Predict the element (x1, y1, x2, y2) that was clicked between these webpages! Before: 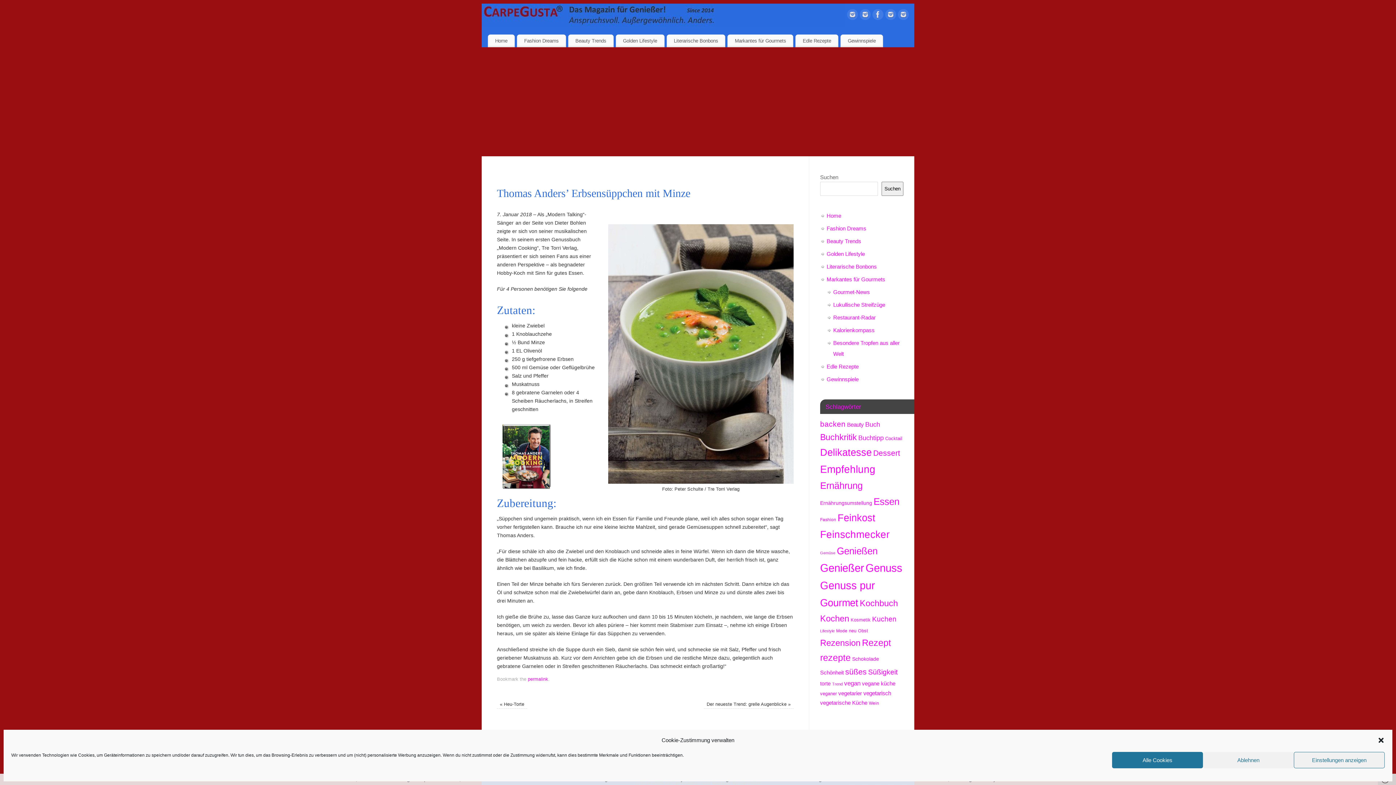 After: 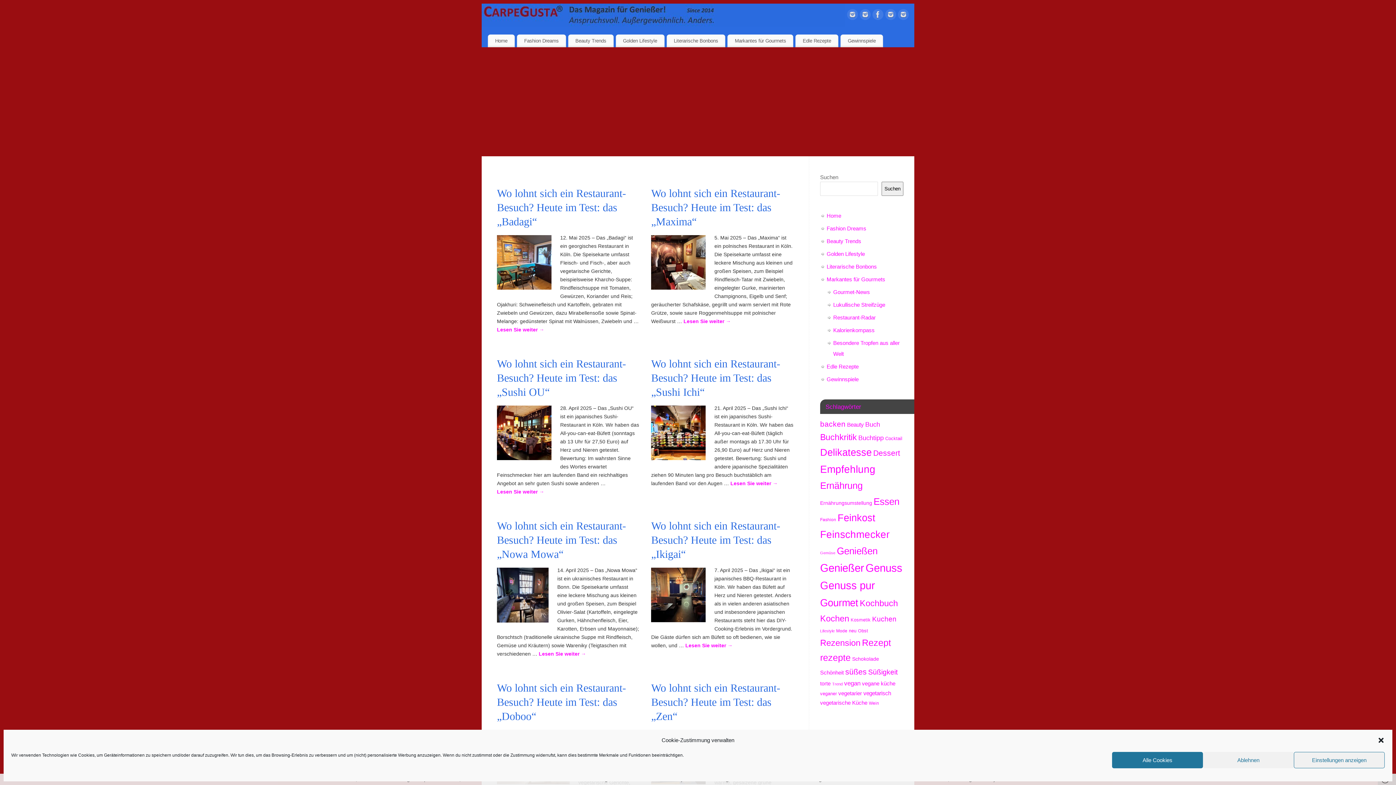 Action: label: Restaurant-Radar bbox: (833, 314, 876, 320)